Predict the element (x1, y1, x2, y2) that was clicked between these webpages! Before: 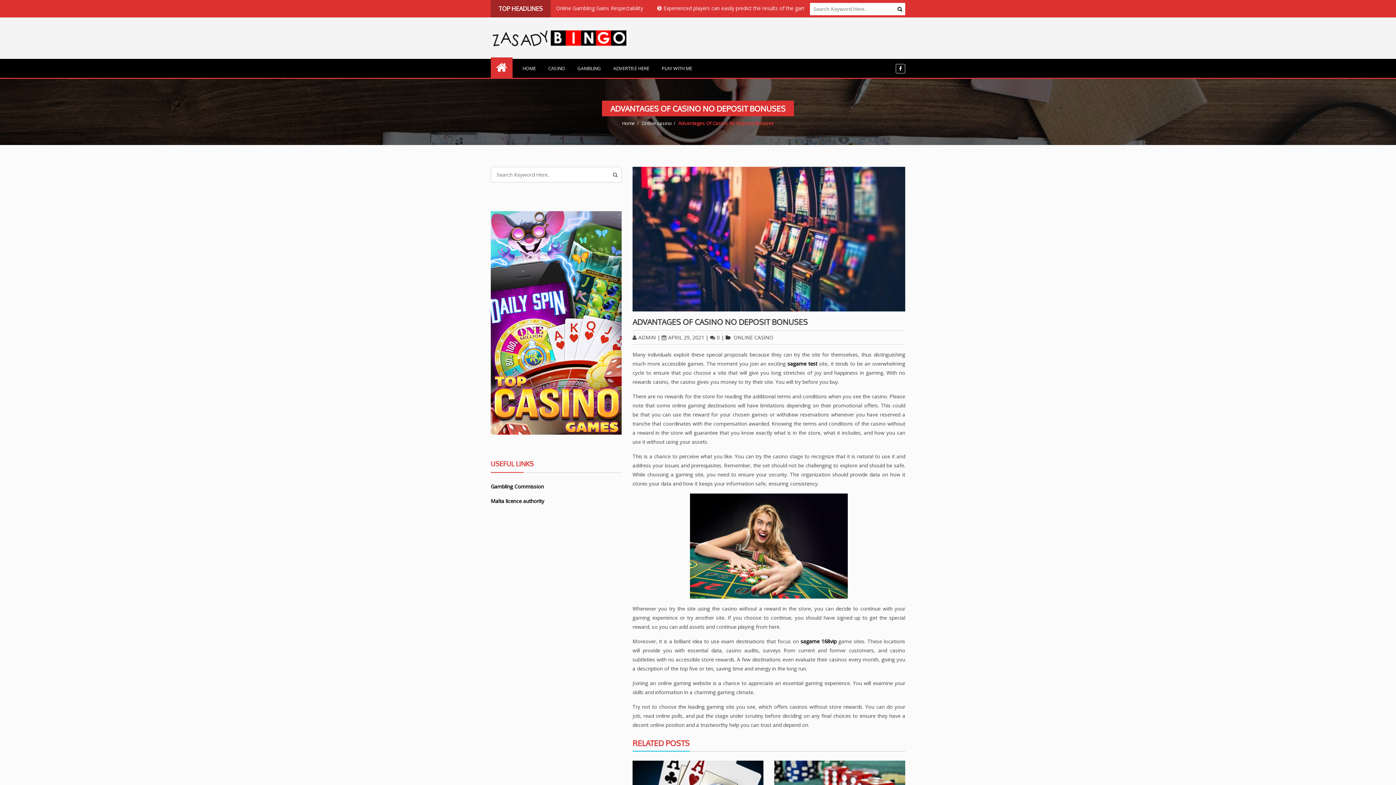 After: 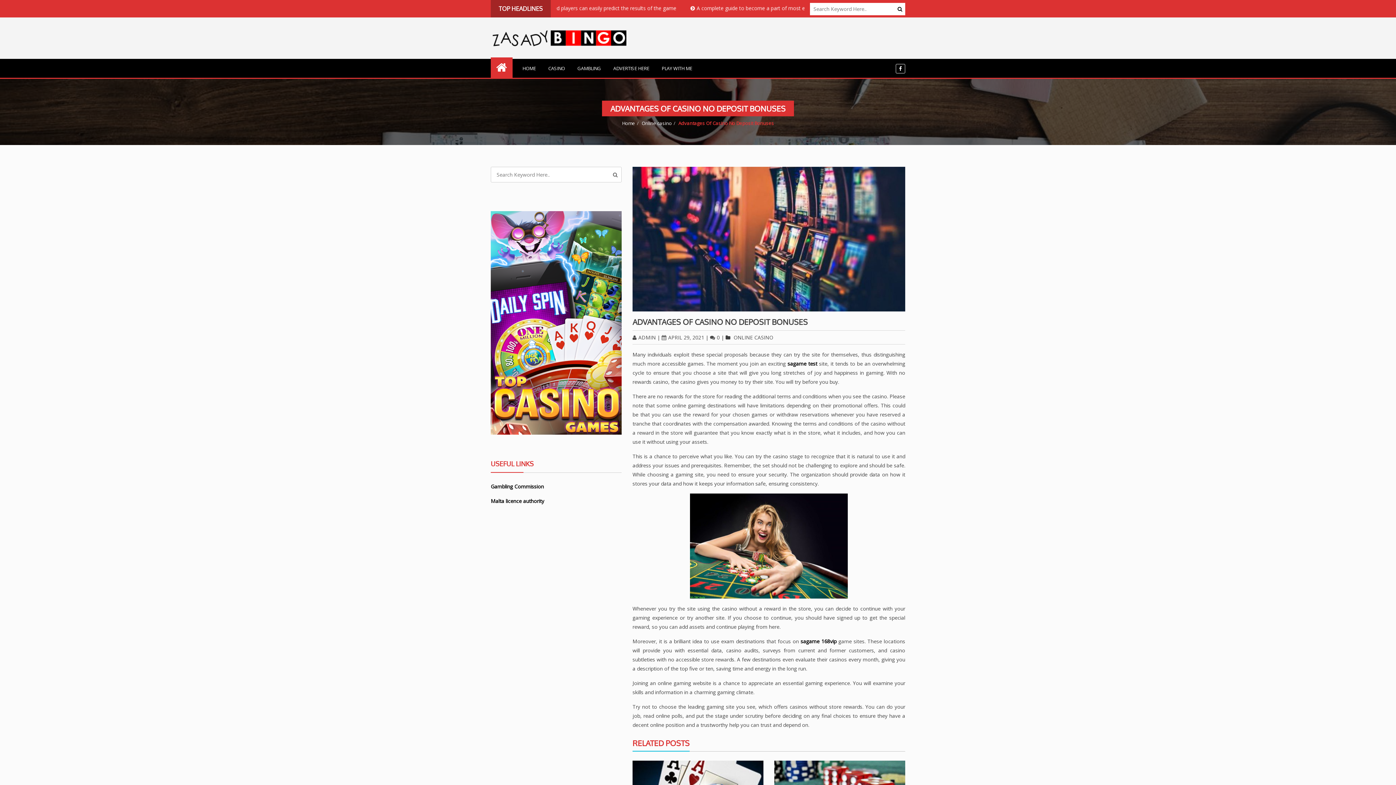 Action: bbox: (710, 334, 720, 341) label: 0